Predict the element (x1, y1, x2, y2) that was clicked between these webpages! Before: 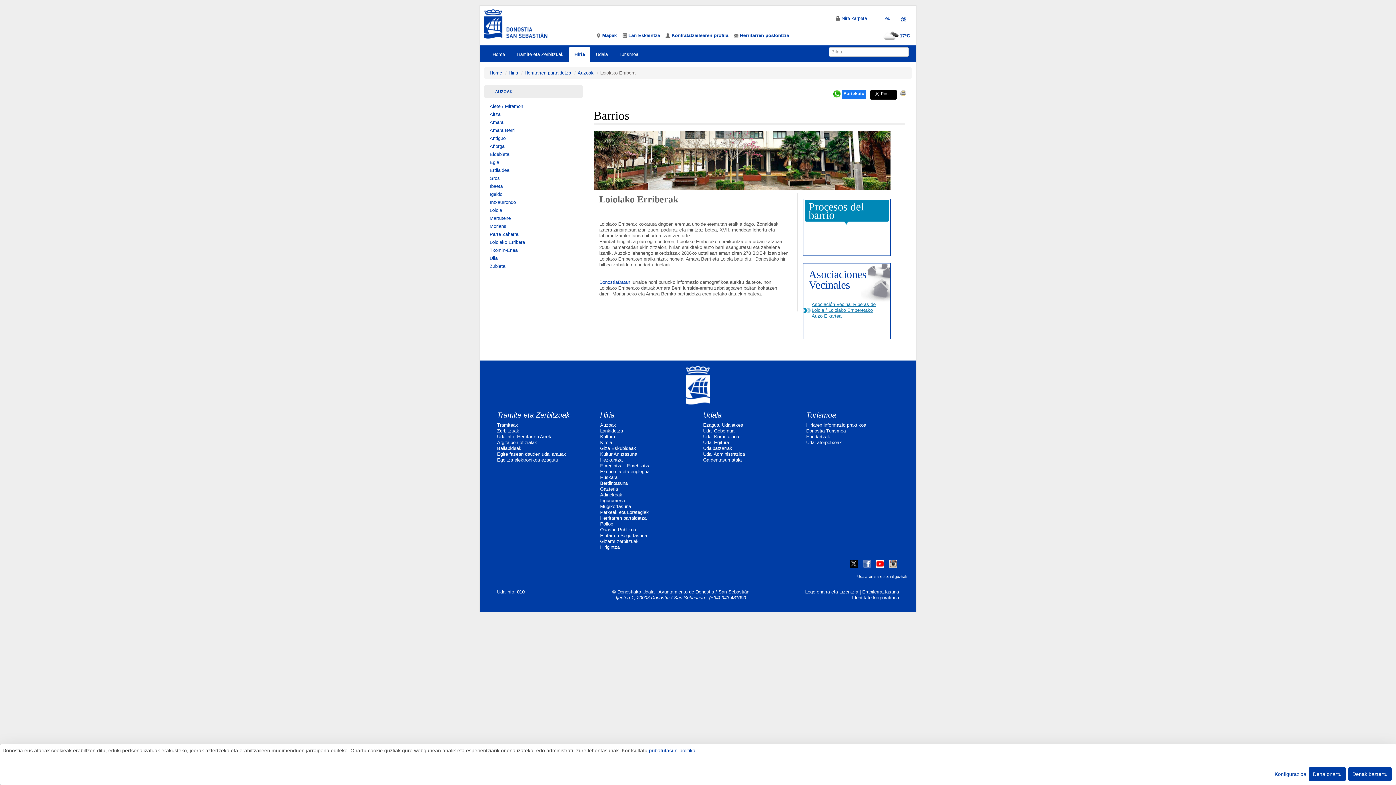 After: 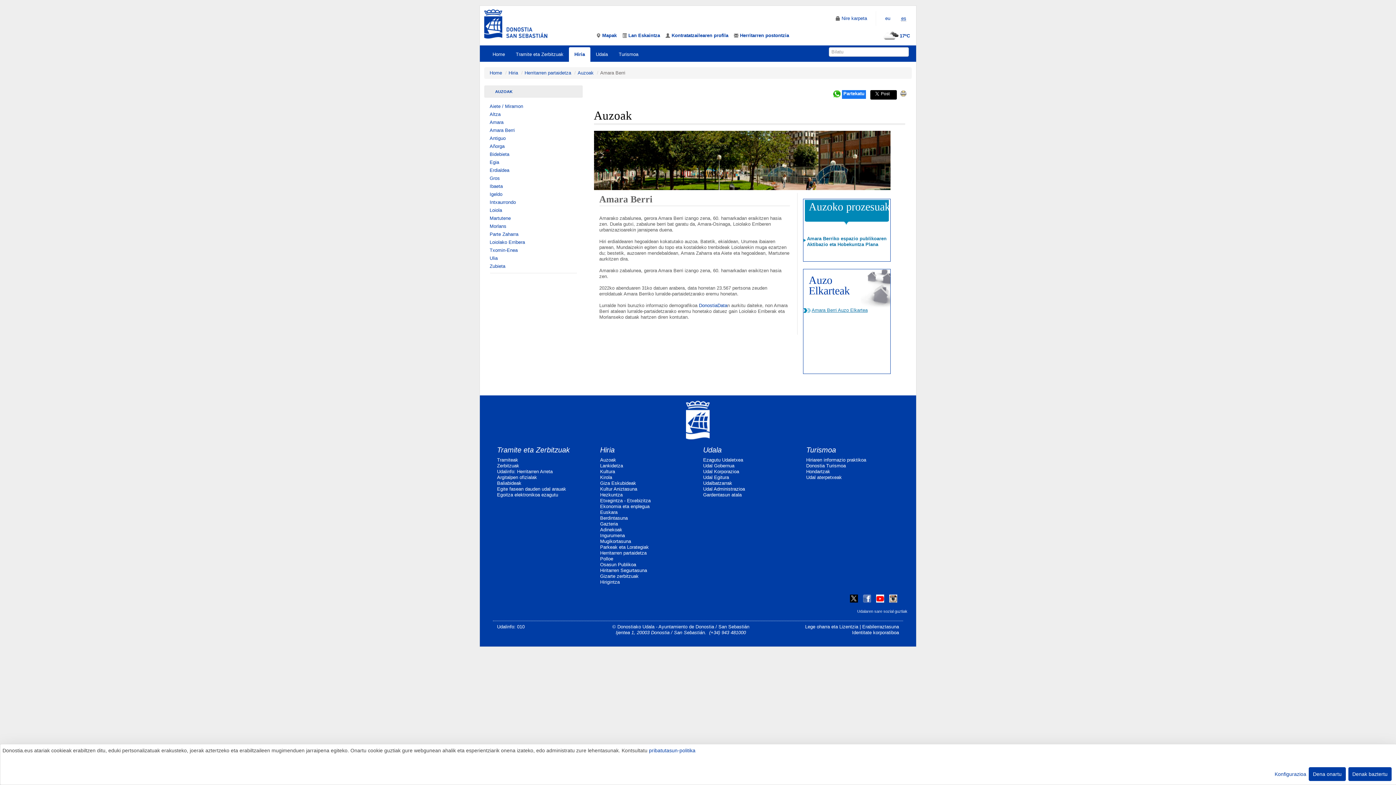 Action: bbox: (484, 126, 583, 134) label: Amara Berri